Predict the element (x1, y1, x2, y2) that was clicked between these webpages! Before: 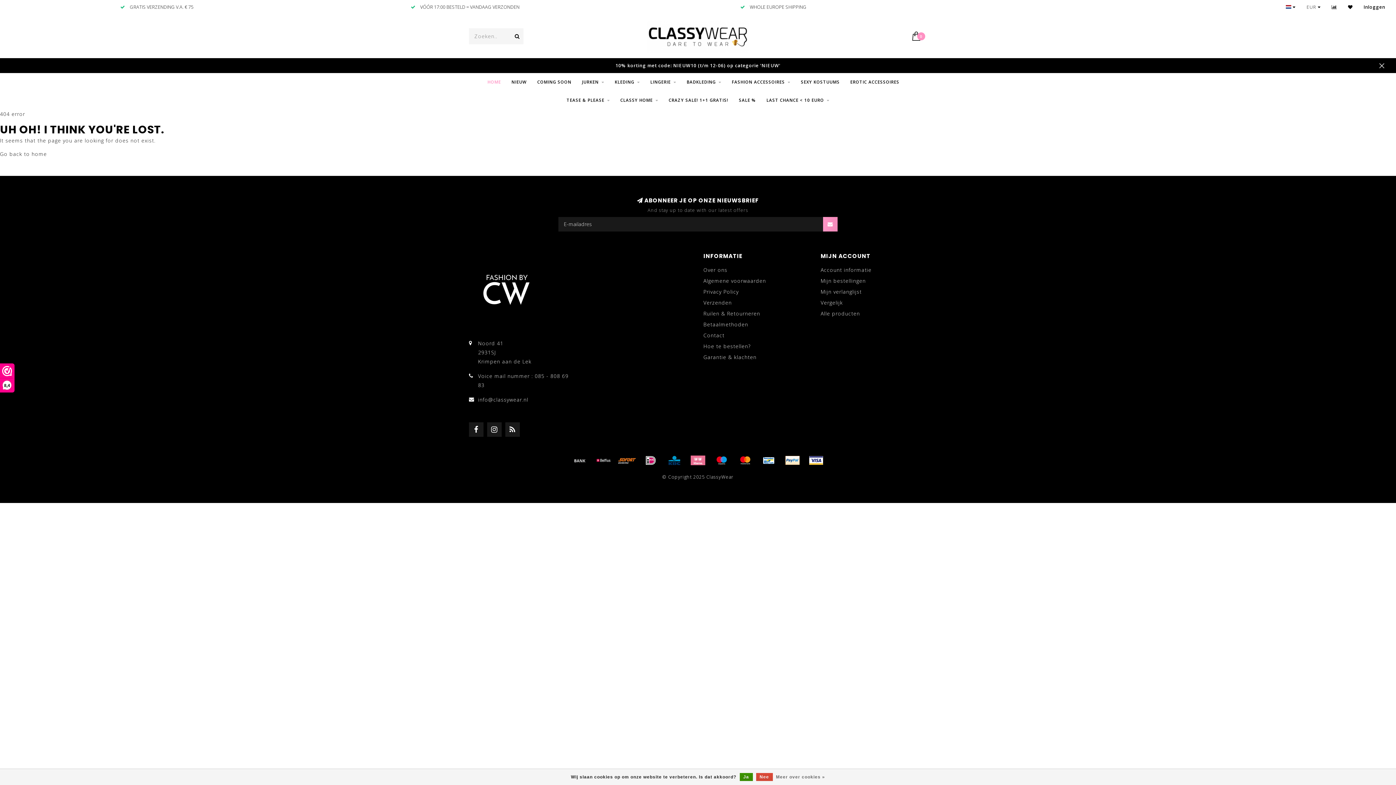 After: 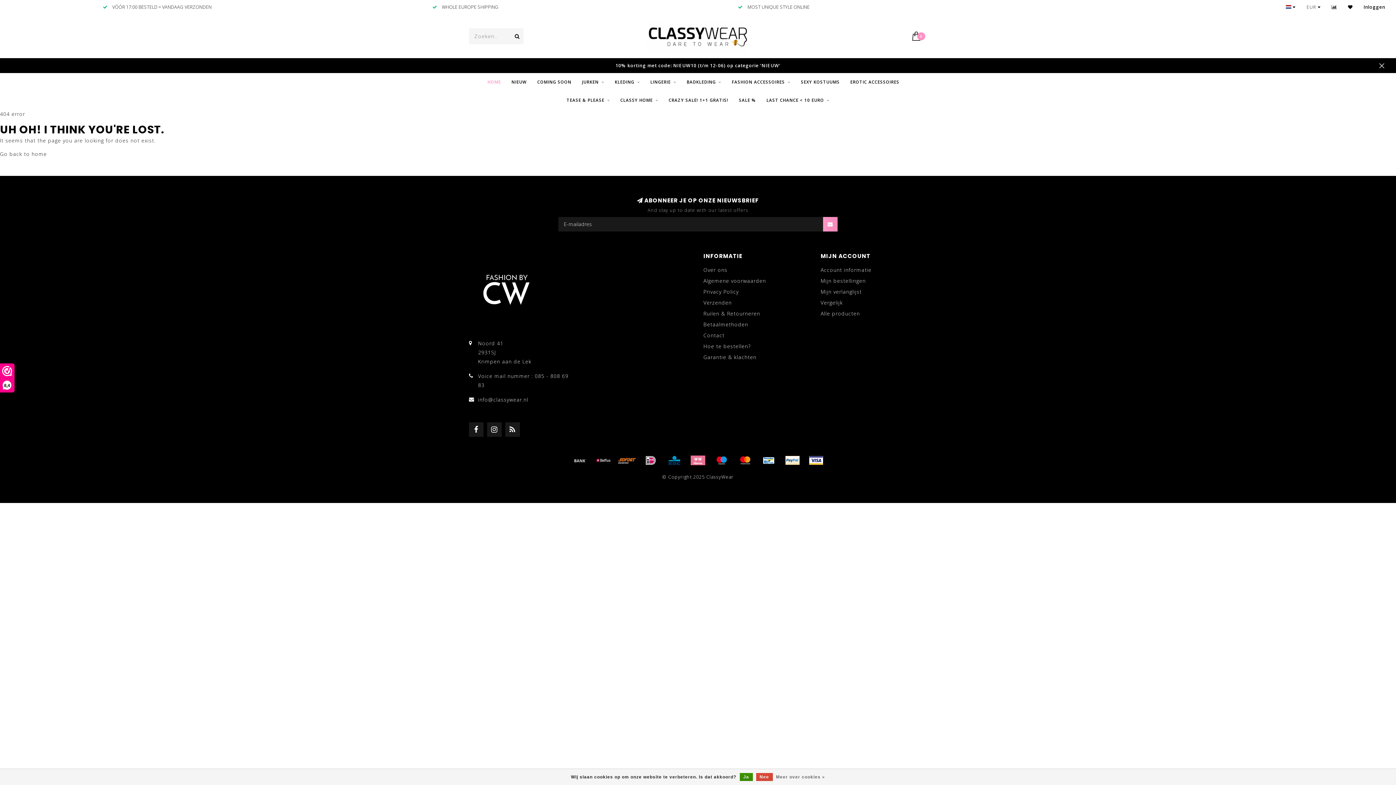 Action: bbox: (689, 455, 707, 466)